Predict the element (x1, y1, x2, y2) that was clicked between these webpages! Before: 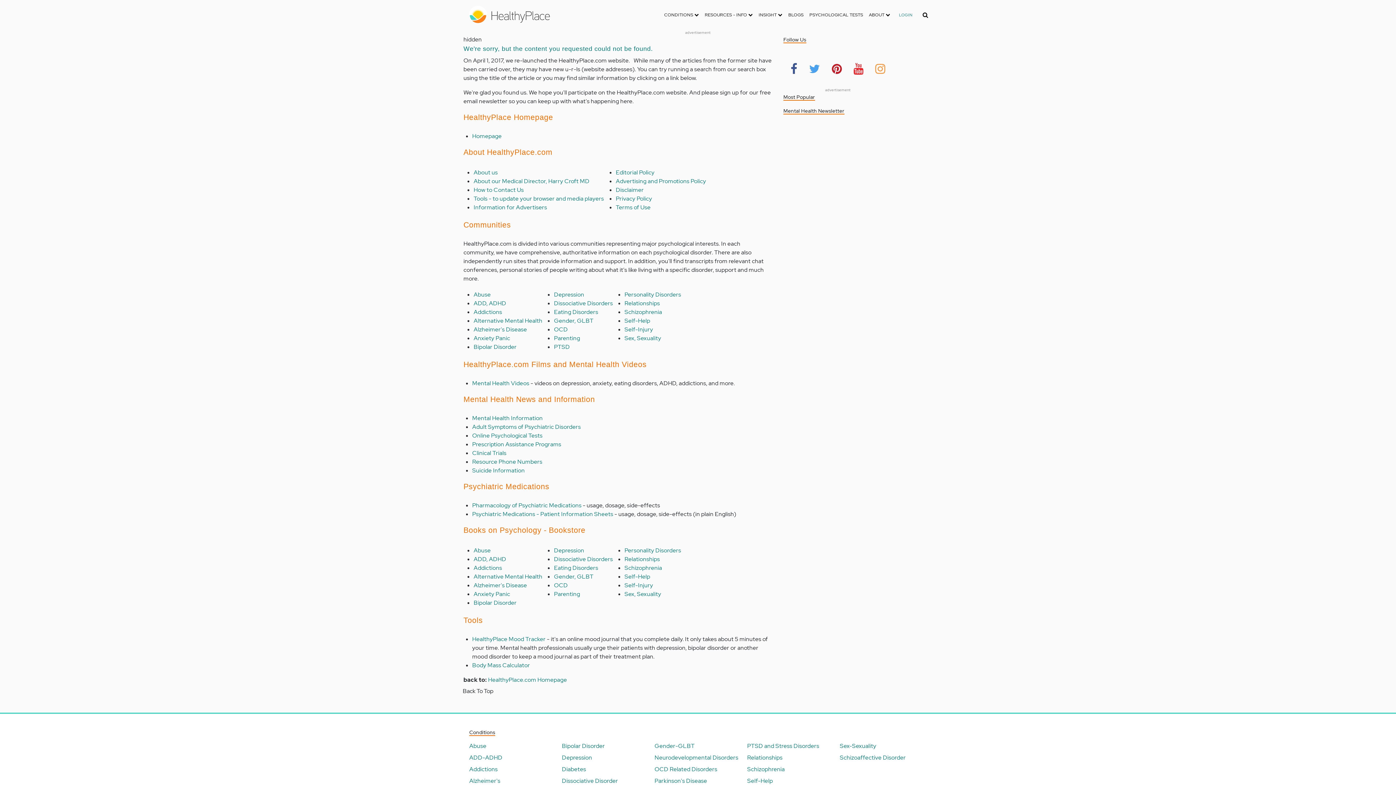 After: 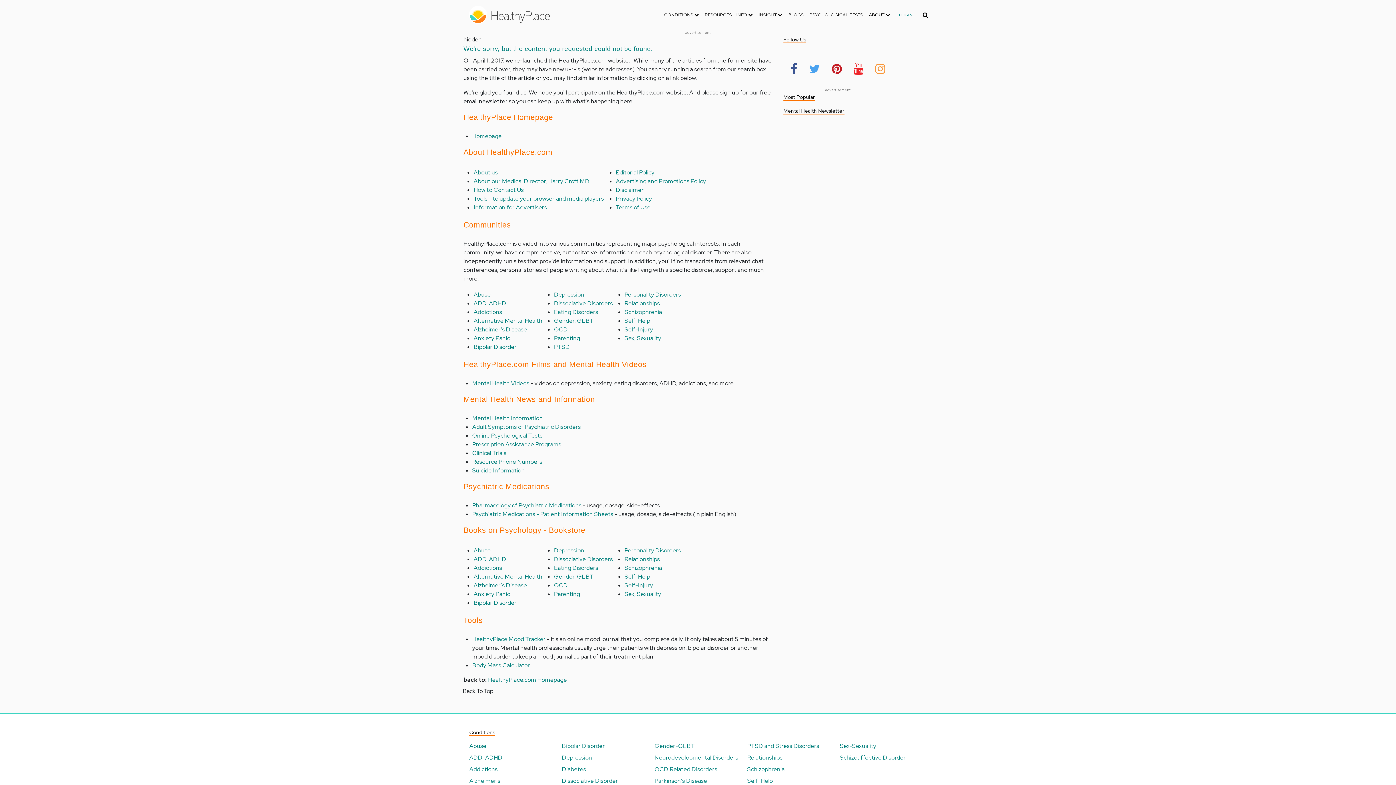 Action: label: Dissociative Disorders bbox: (554, 299, 613, 307)